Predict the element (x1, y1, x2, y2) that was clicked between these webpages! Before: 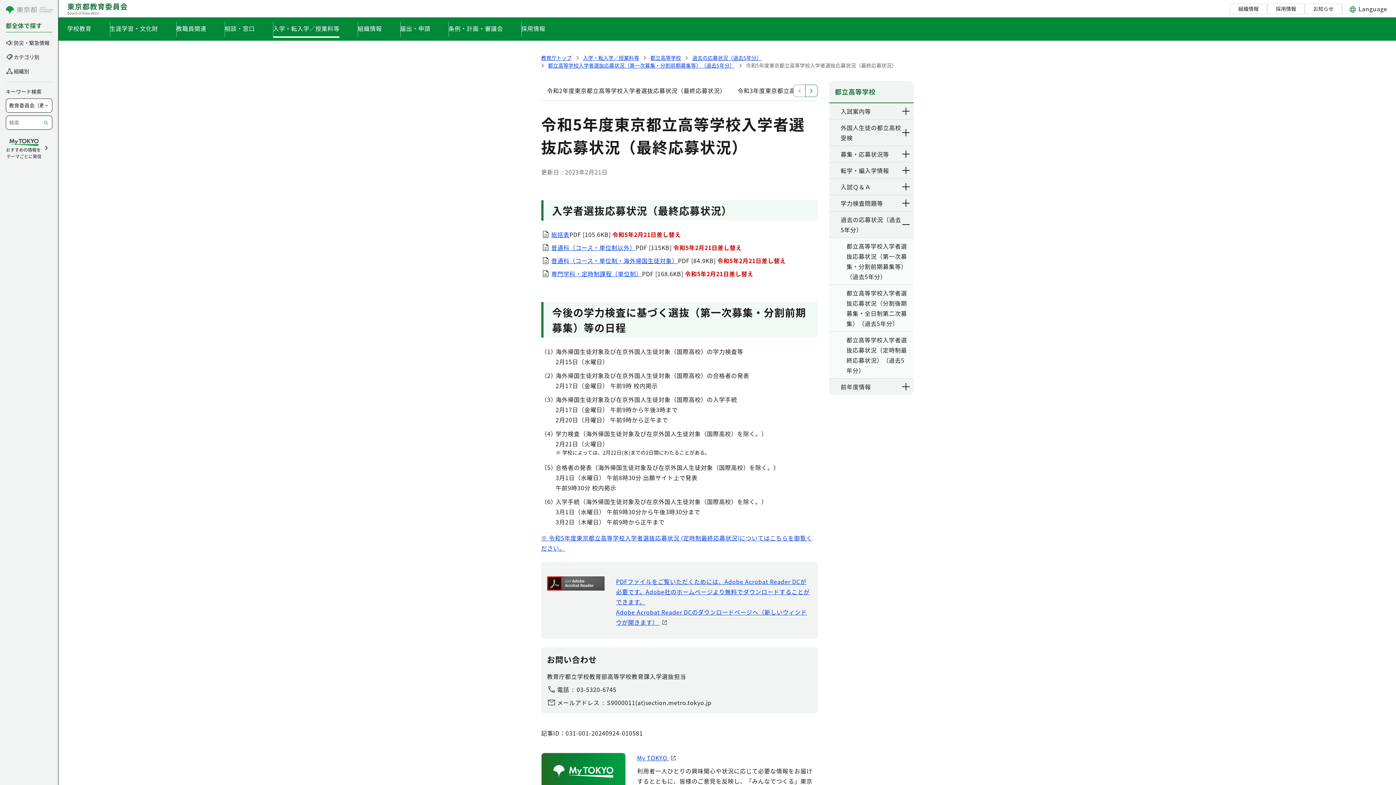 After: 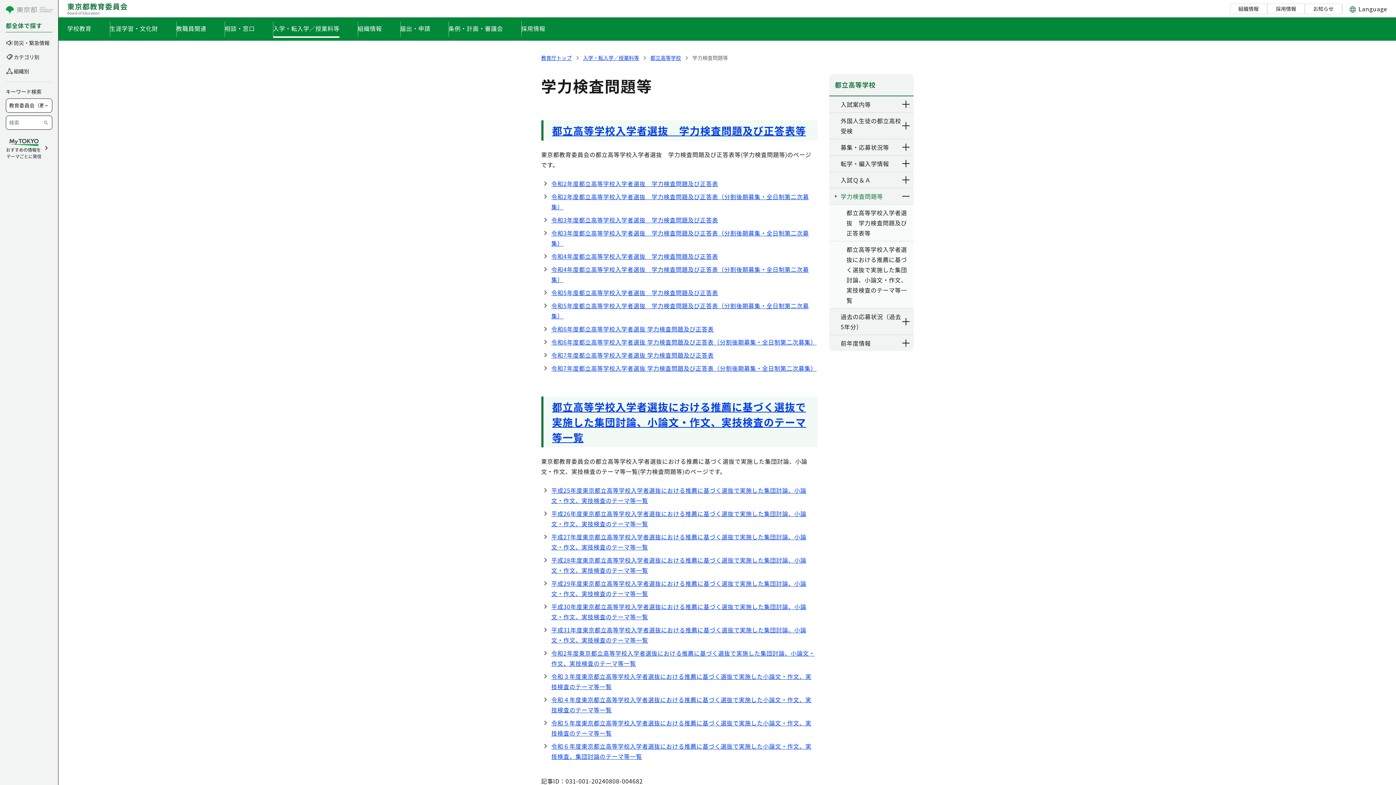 Action: label: 学力検査問題等 bbox: (840, 198, 883, 208)